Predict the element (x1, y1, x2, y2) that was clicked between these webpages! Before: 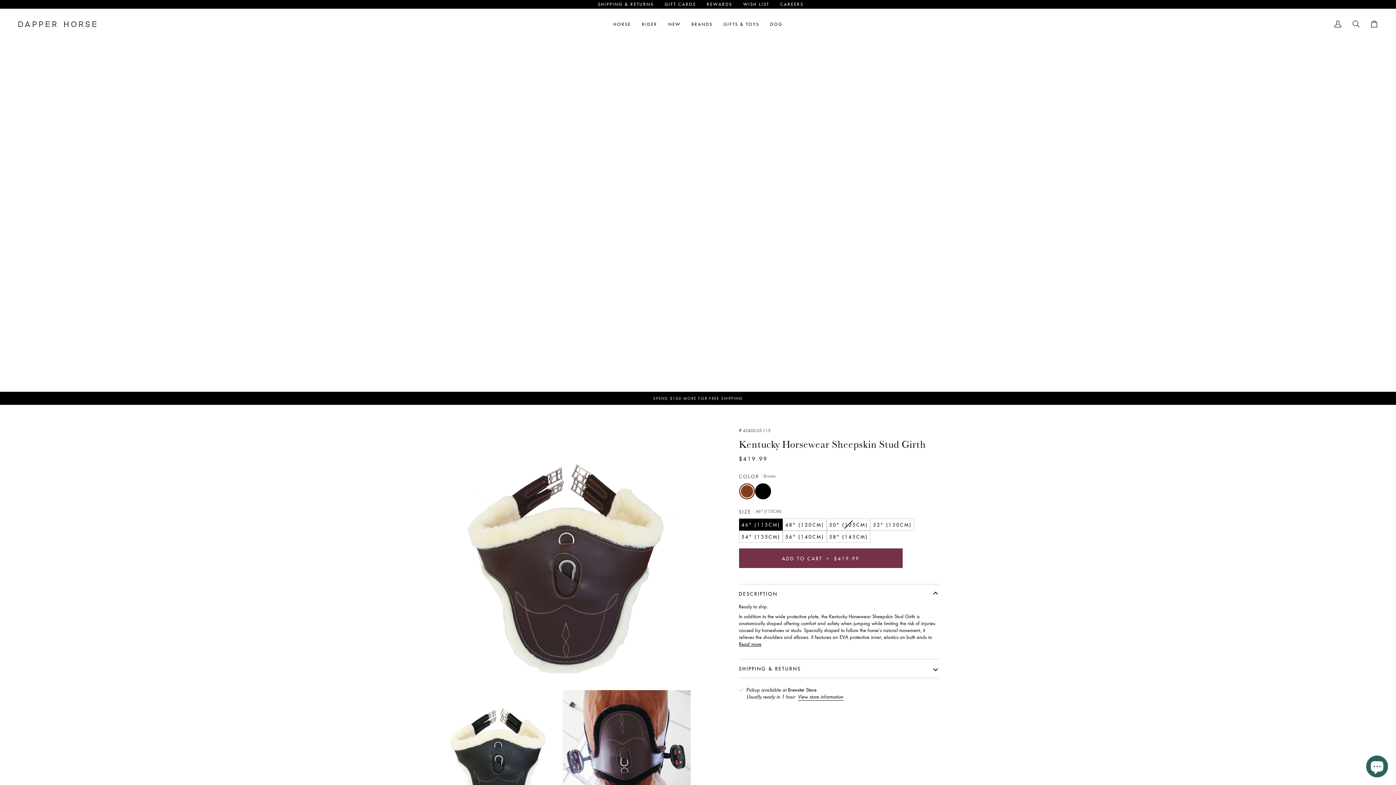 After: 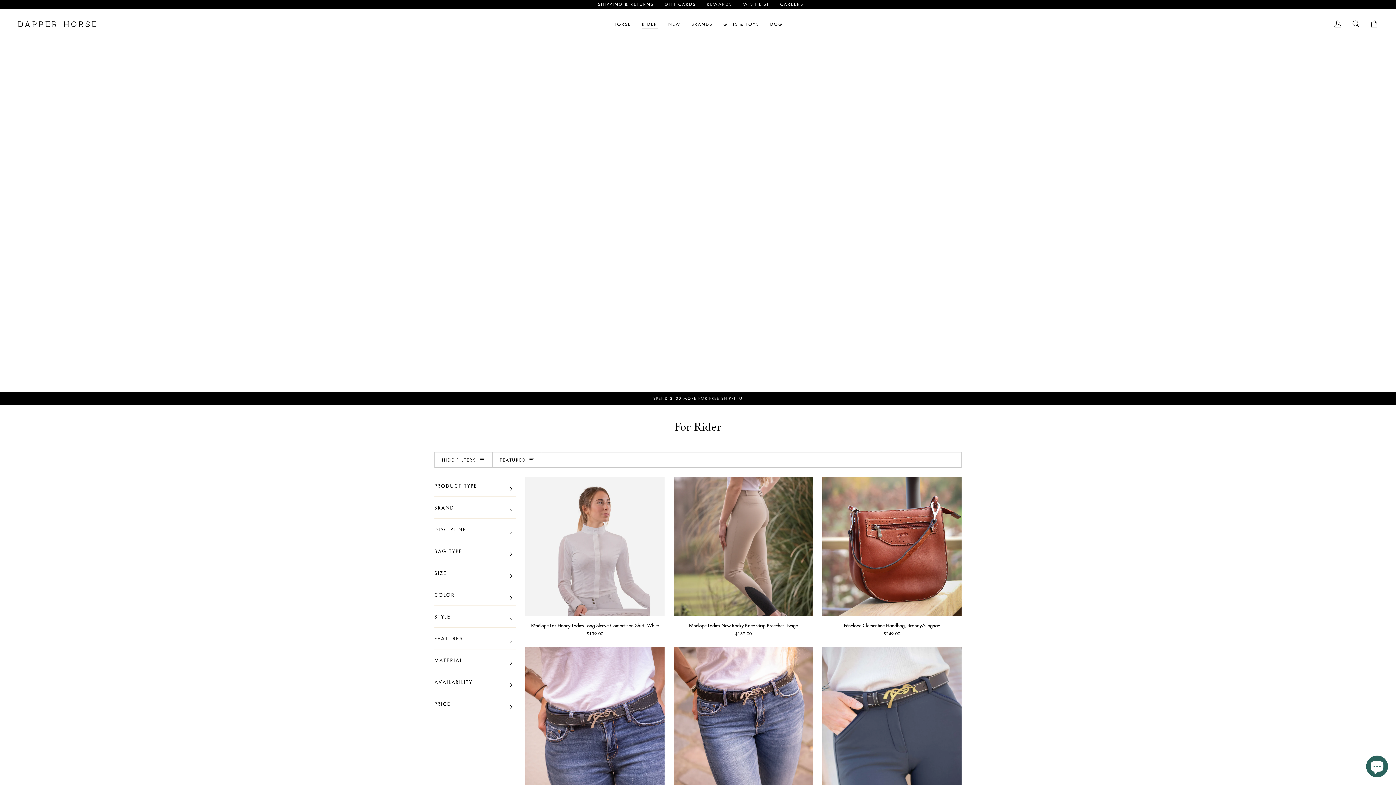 Action: bbox: (636, 8, 663, 39) label: RIDER